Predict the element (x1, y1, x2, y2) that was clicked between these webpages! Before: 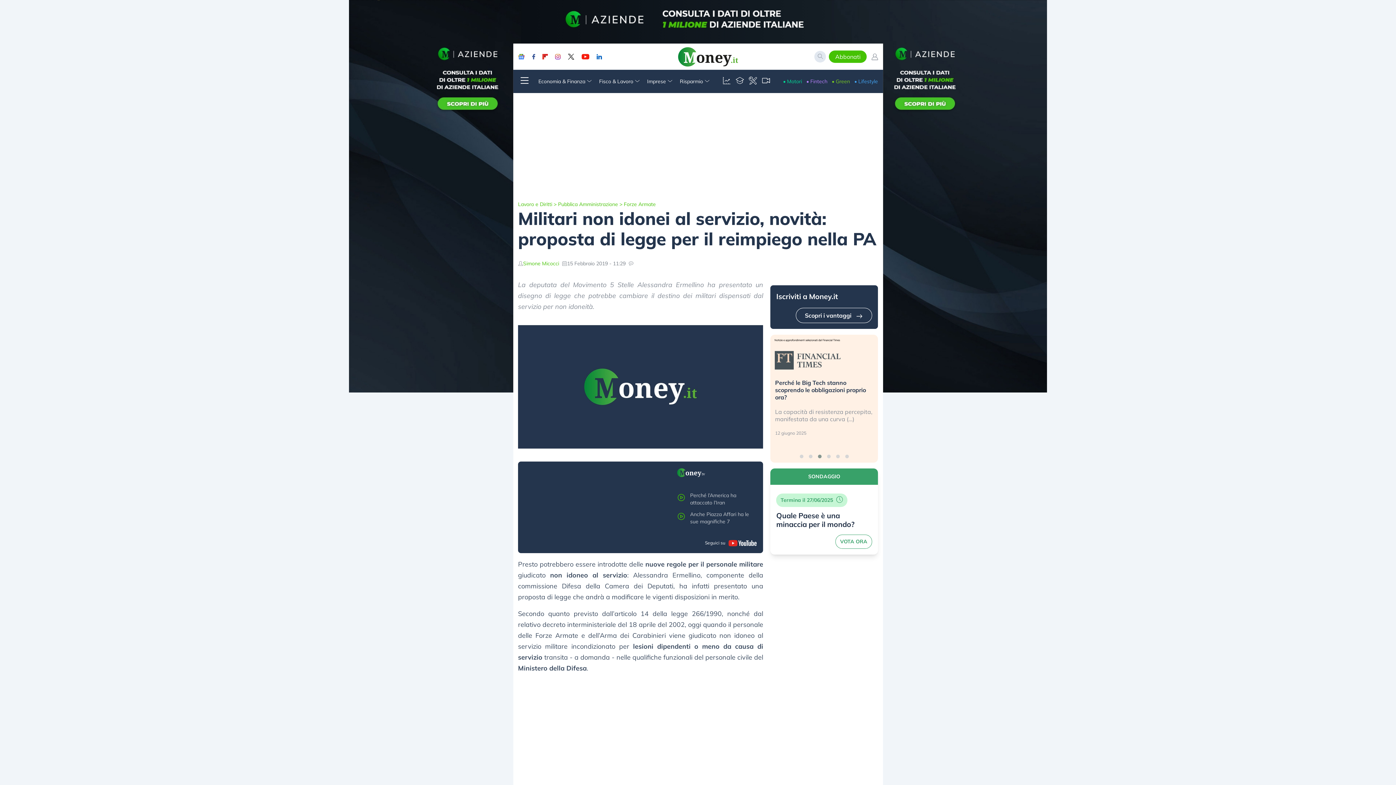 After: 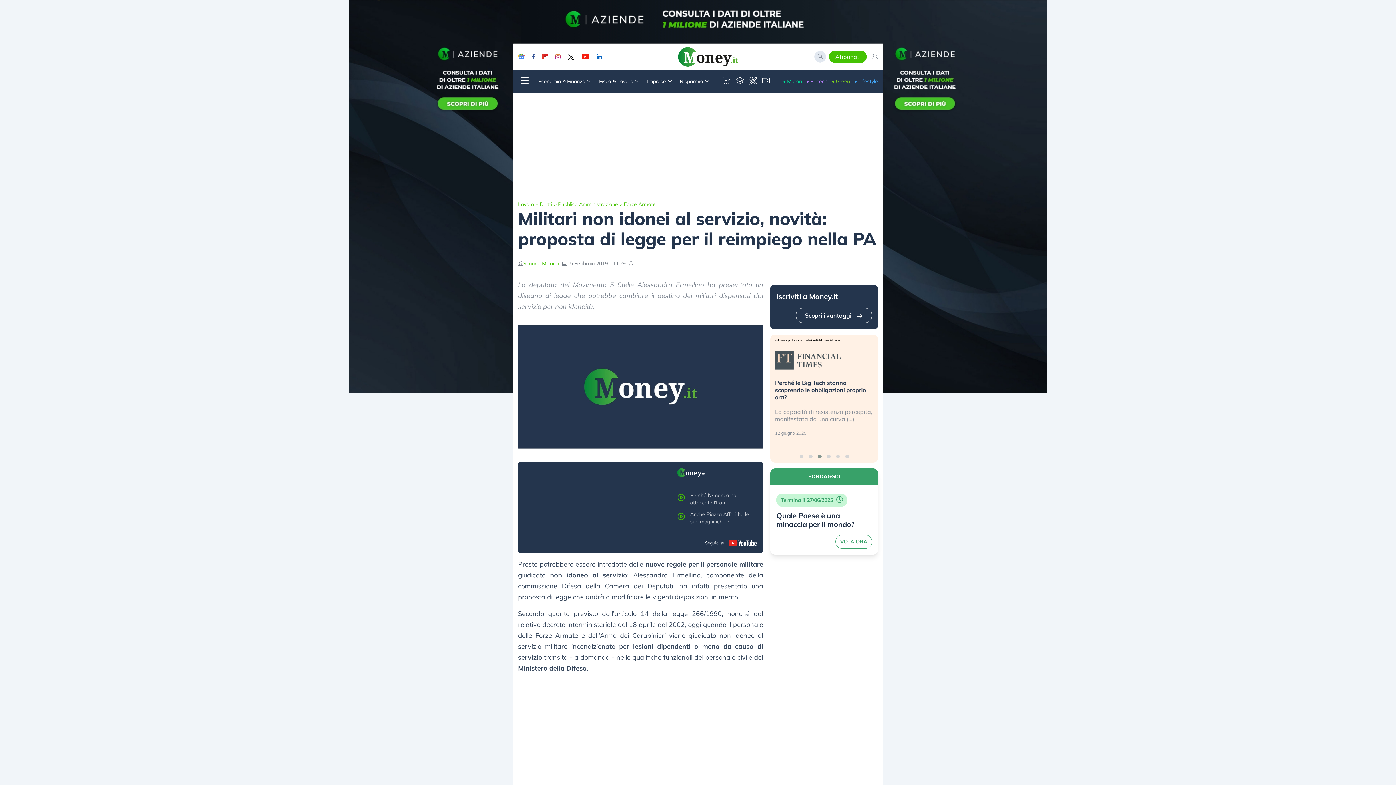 Action: bbox: (836, 454, 839, 458)